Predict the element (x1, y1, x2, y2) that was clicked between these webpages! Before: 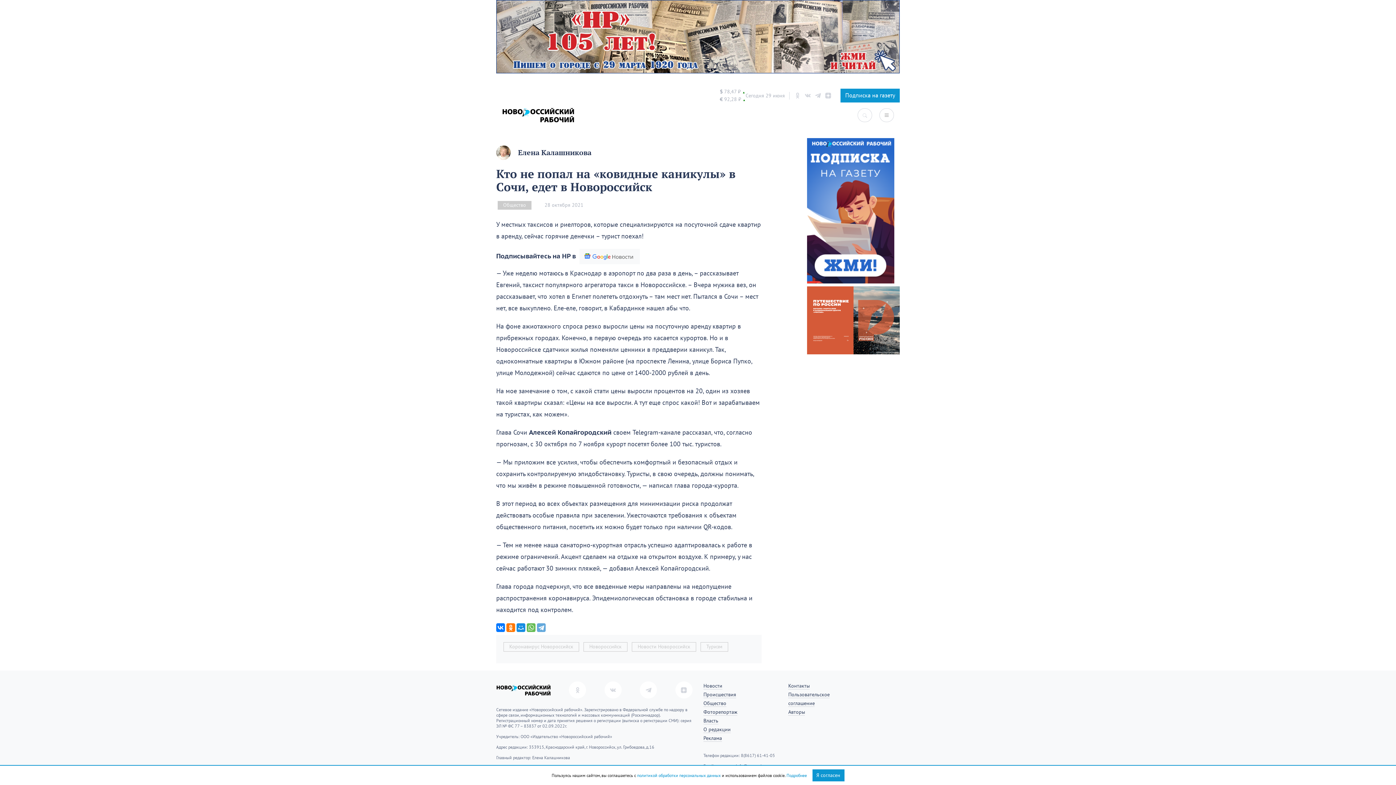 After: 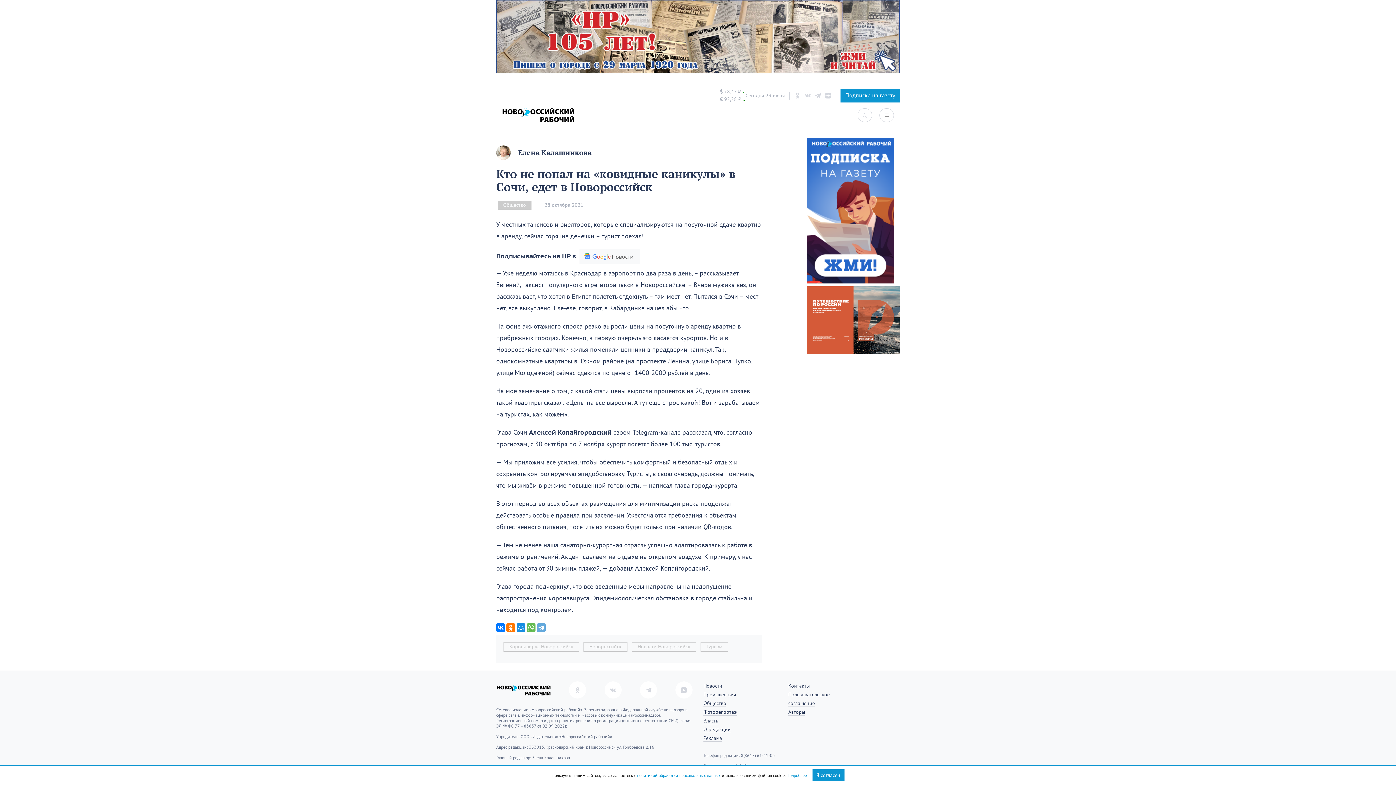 Action: bbox: (579, 249, 640, 264)